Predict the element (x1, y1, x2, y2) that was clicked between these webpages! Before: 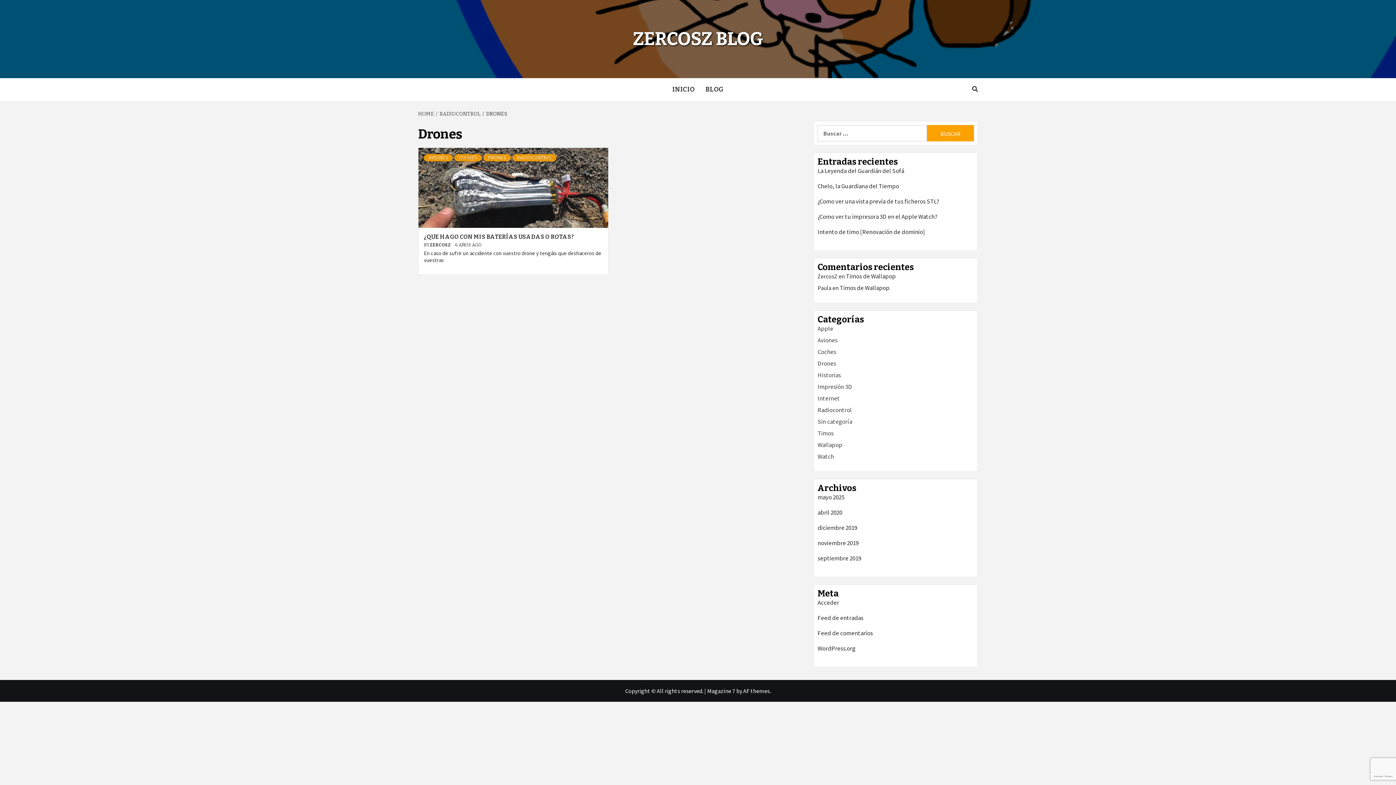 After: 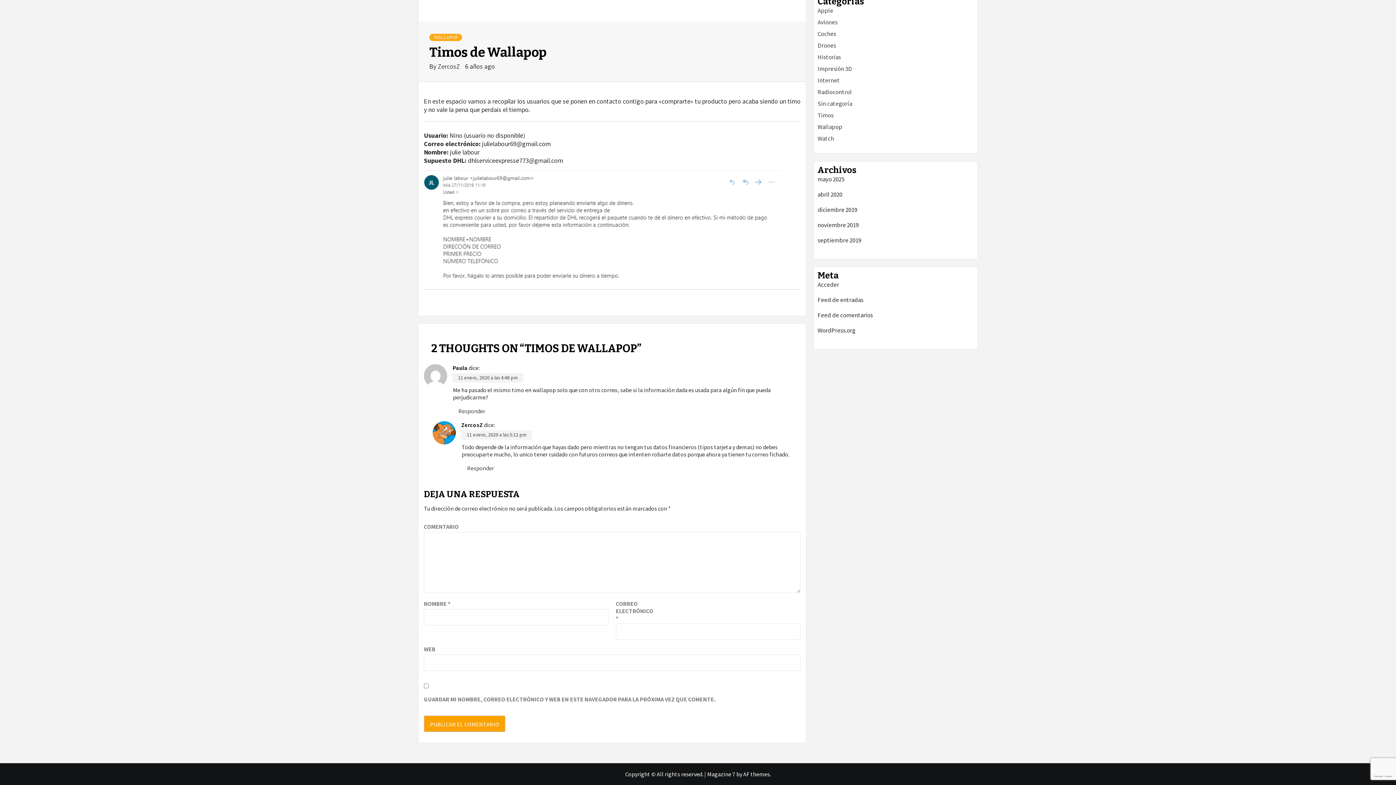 Action: label: Timos de Wallapop bbox: (840, 284, 889, 292)